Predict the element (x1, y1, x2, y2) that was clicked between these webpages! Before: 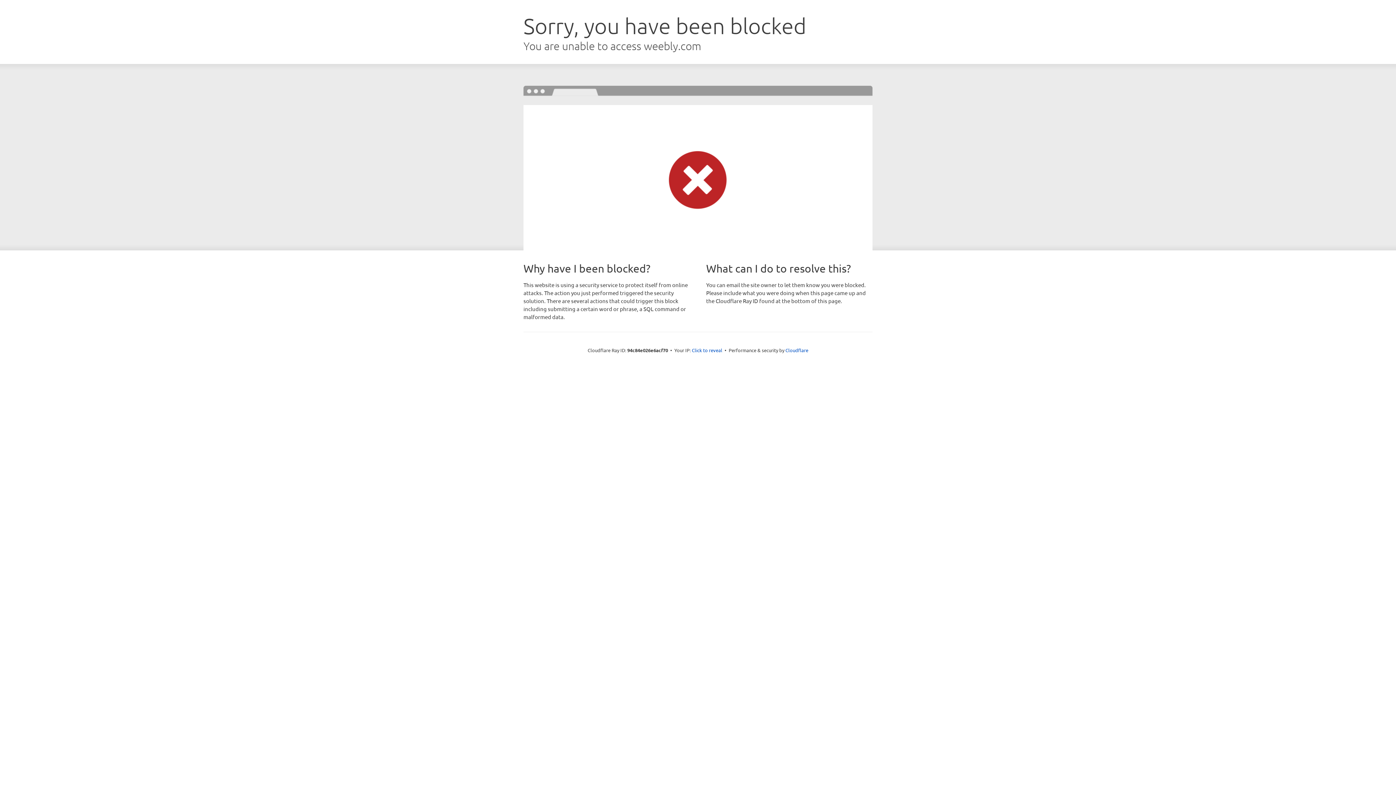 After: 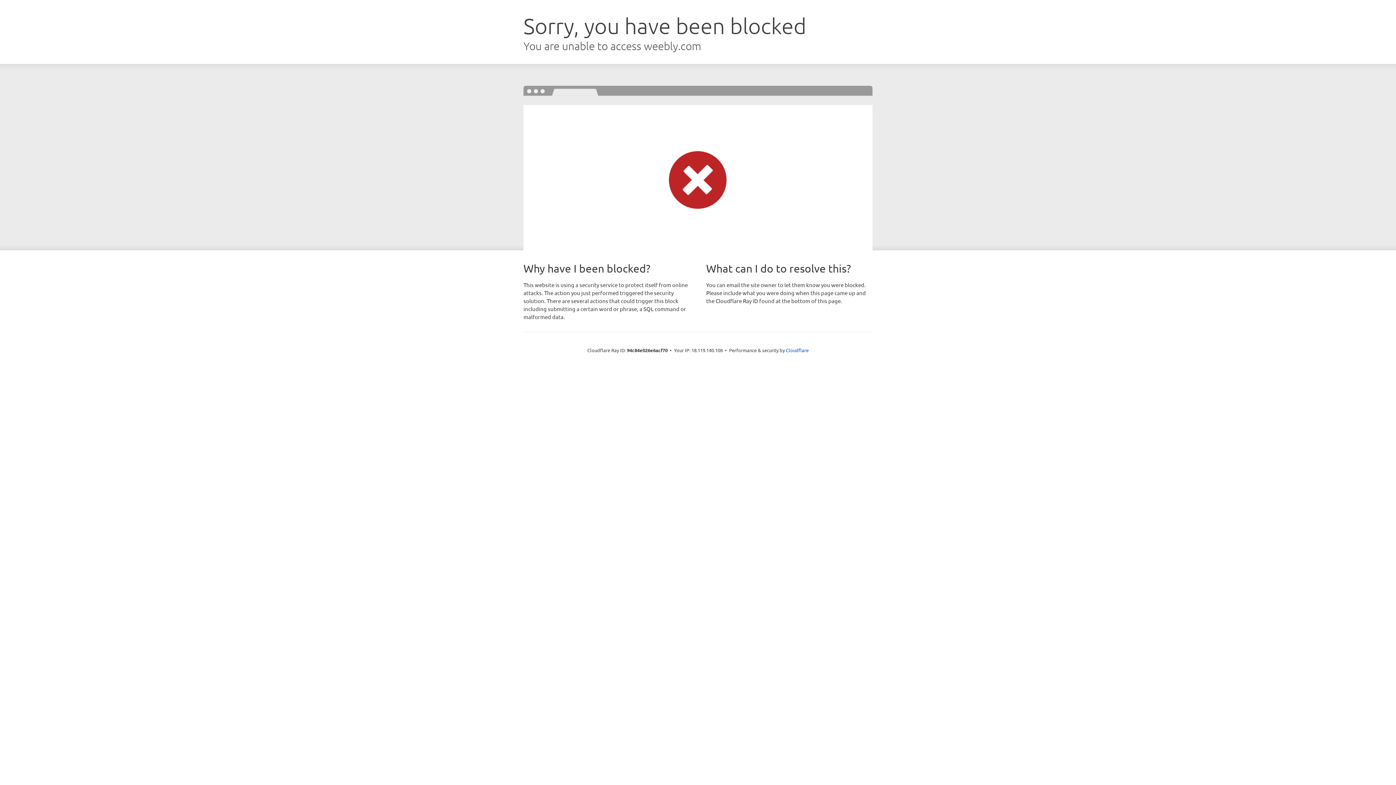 Action: label: Click to reveal bbox: (692, 346, 722, 353)